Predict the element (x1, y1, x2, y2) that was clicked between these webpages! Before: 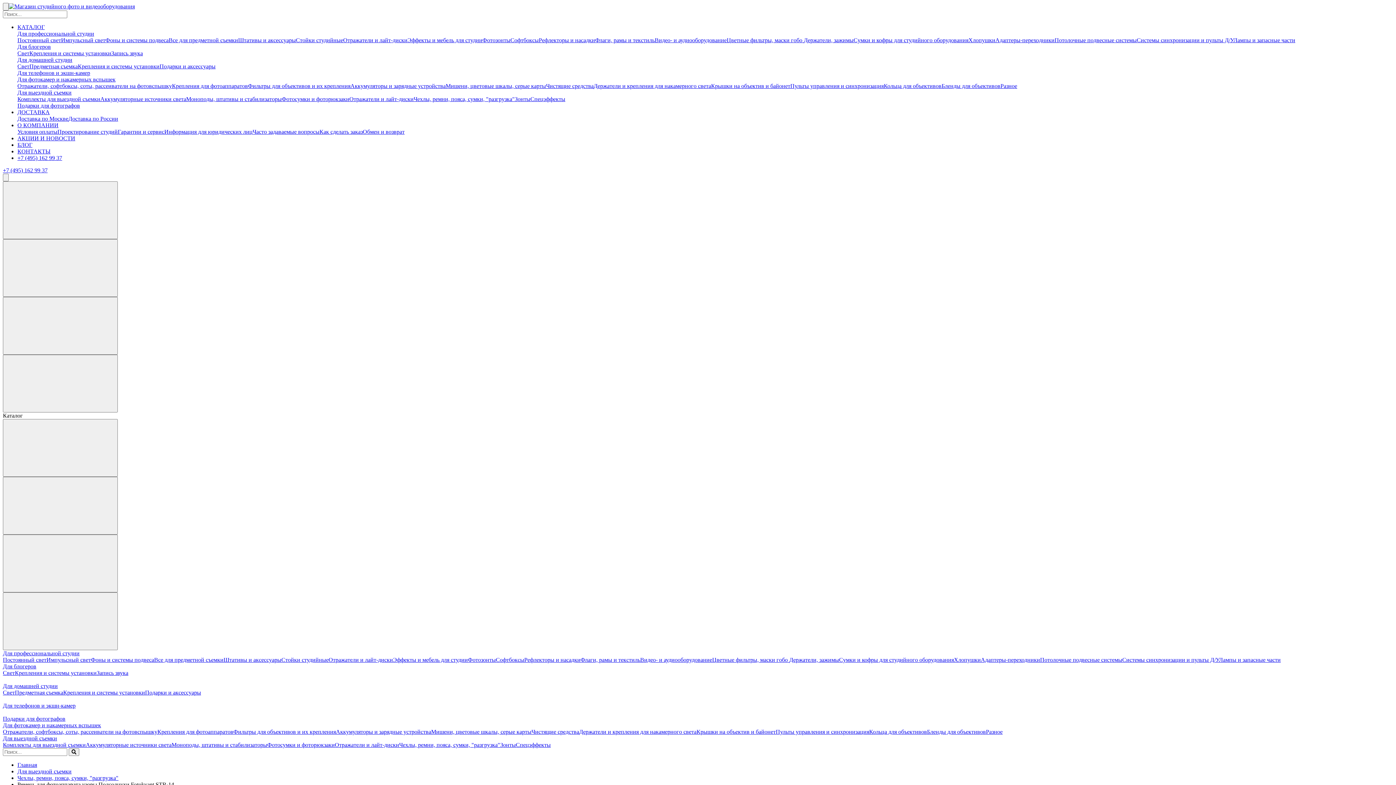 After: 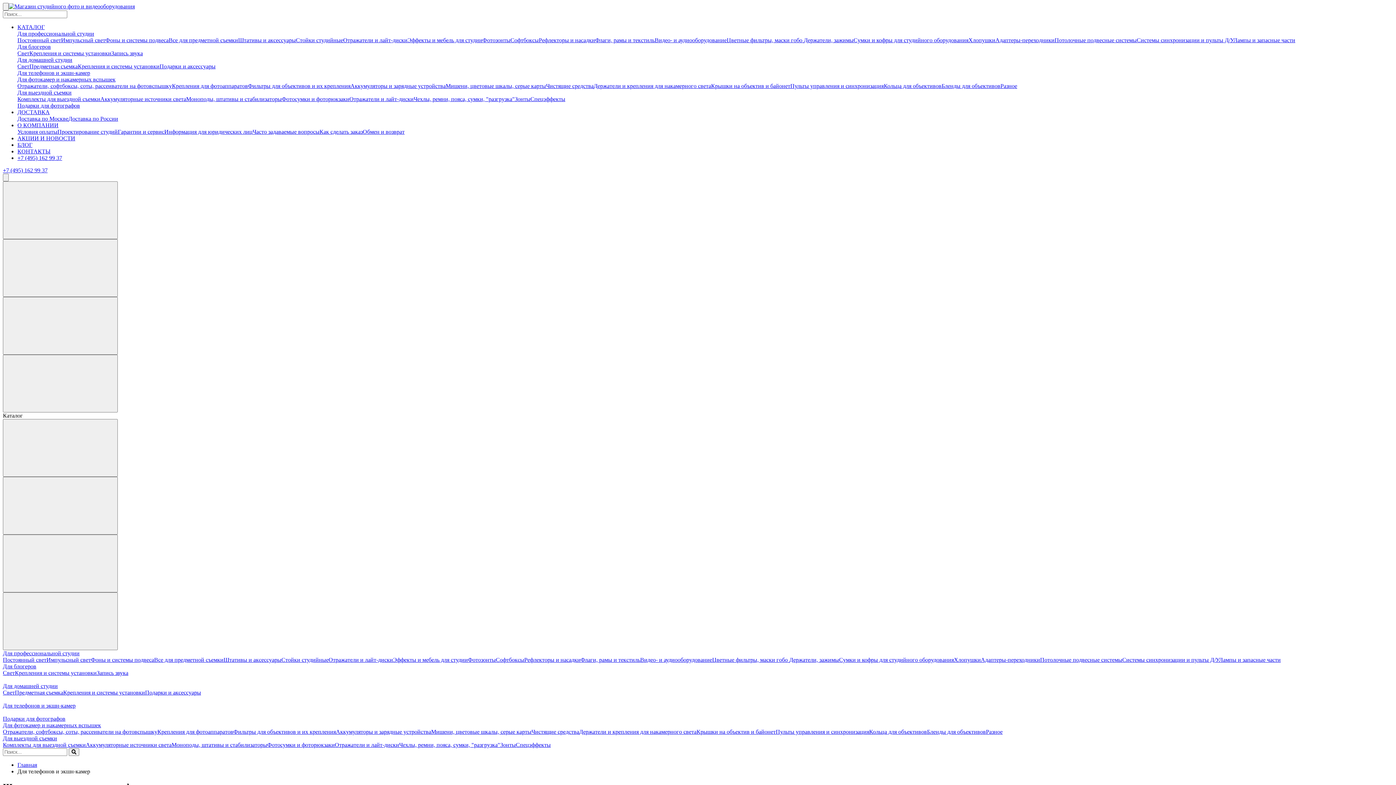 Action: bbox: (2, 702, 75, 709) label: Для телефонов и экшн-камер